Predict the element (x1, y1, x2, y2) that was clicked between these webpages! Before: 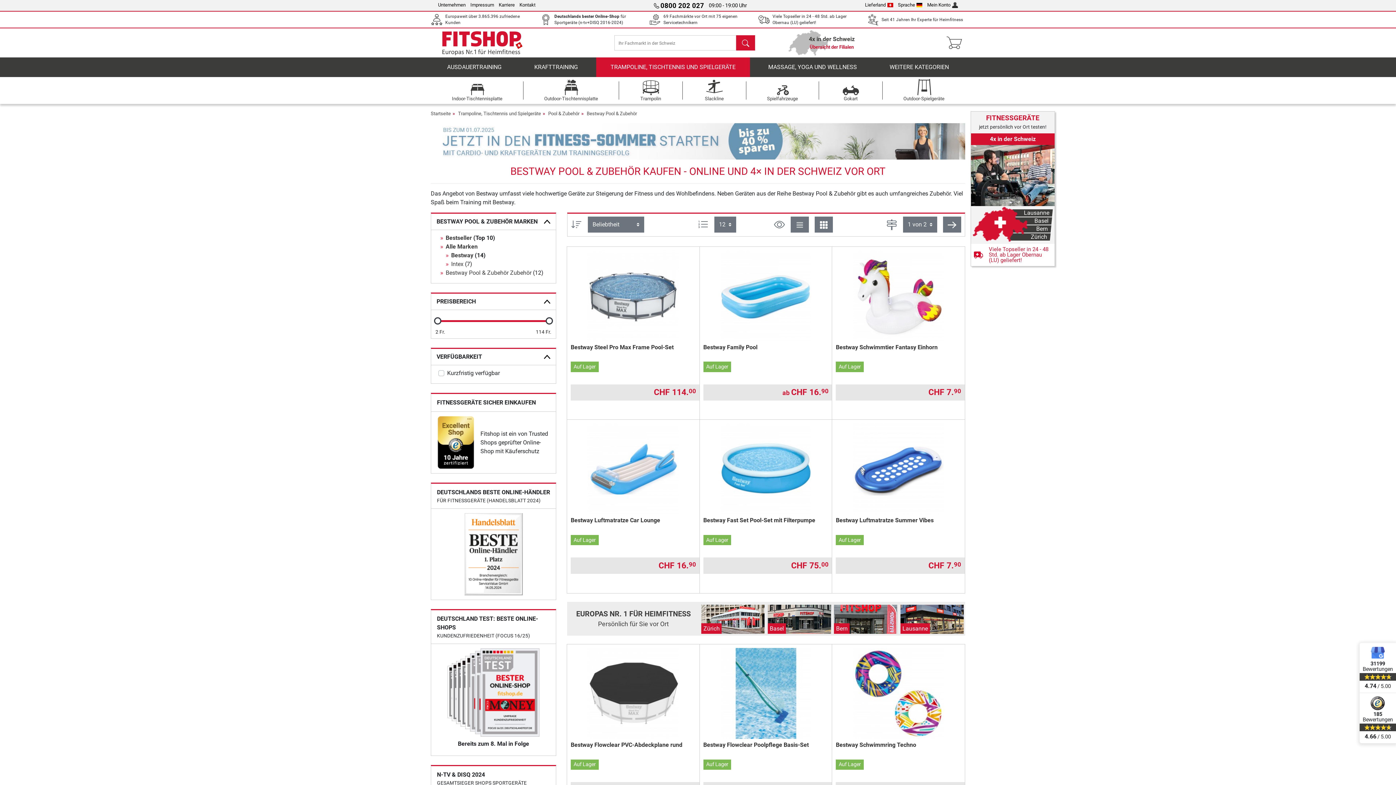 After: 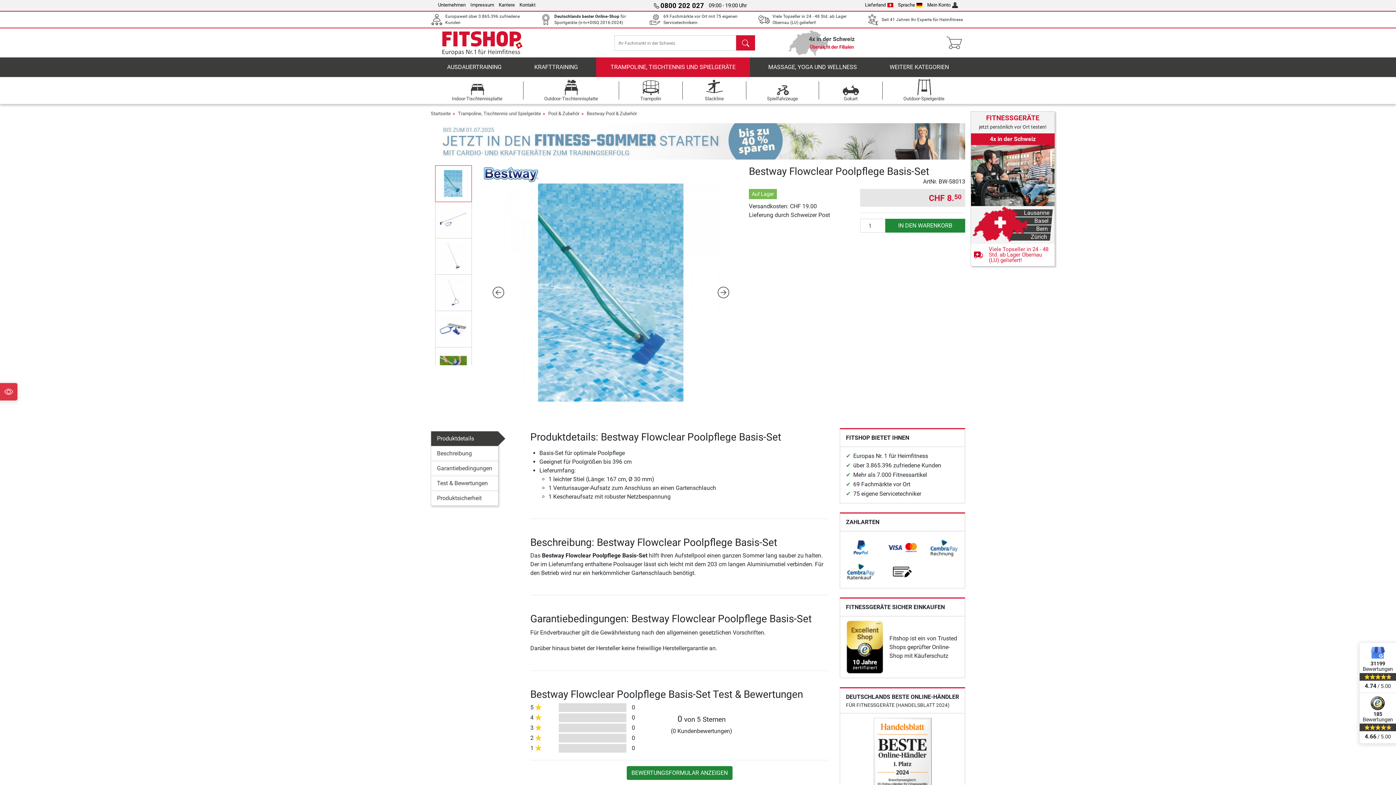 Action: bbox: (703, 648, 828, 739)